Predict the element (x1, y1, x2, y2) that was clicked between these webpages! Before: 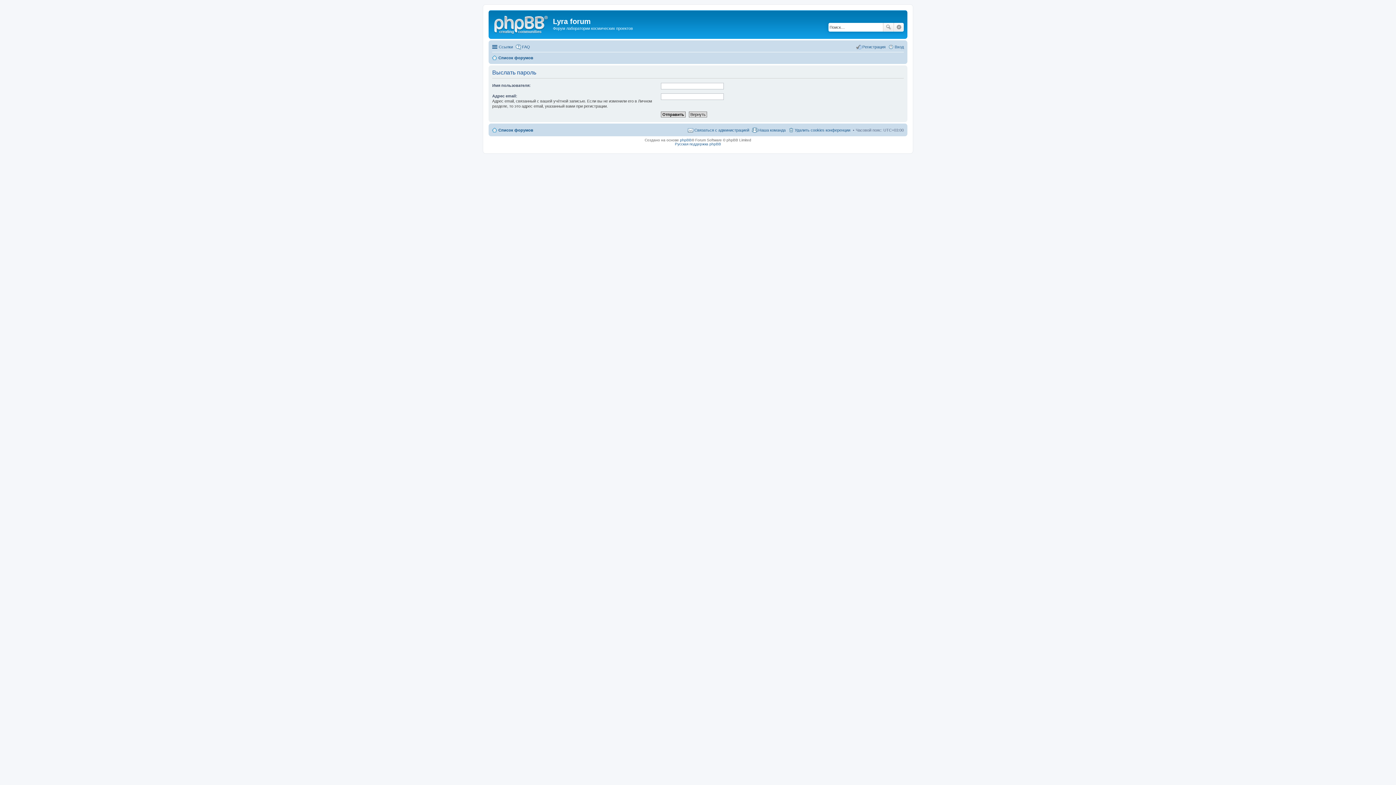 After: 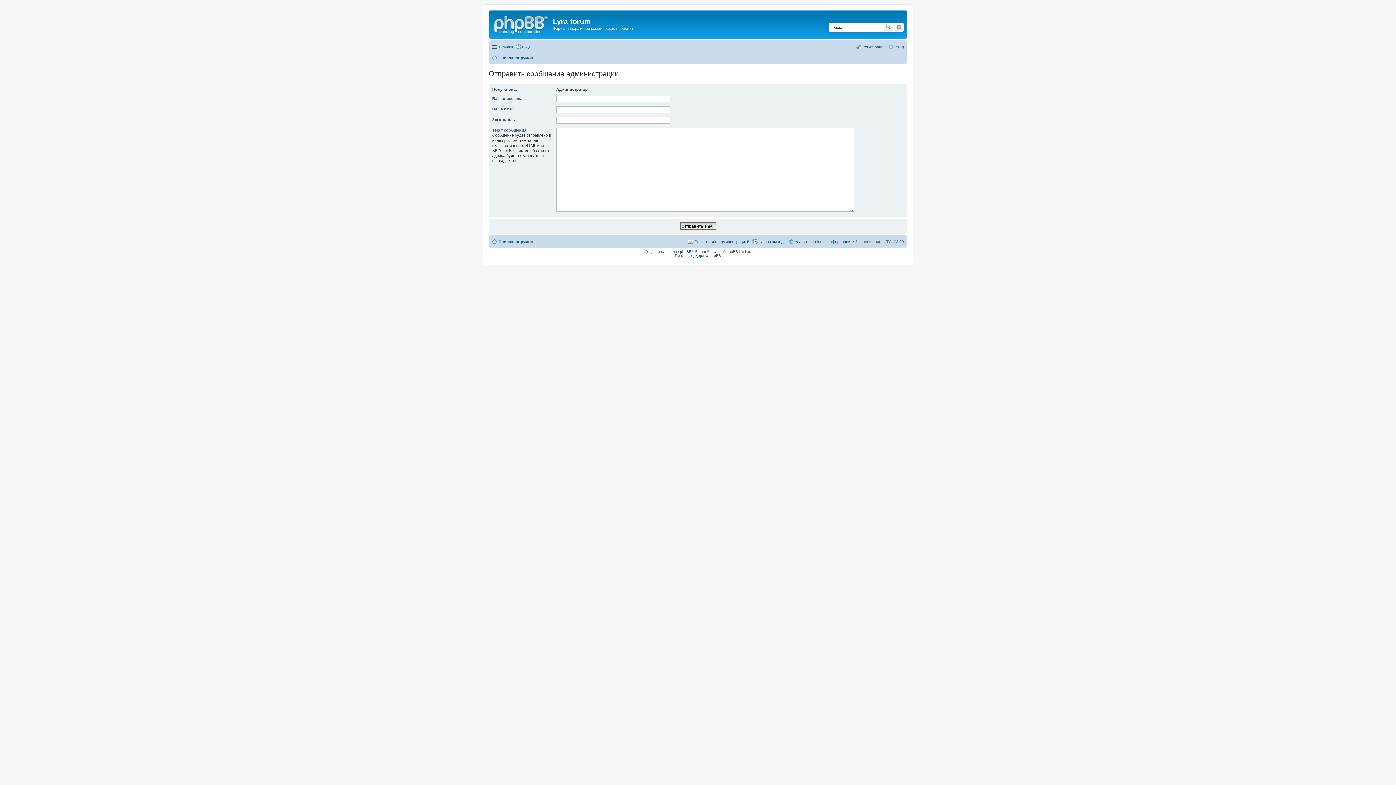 Action: bbox: (688, 125, 749, 134) label: Связаться с администрацией